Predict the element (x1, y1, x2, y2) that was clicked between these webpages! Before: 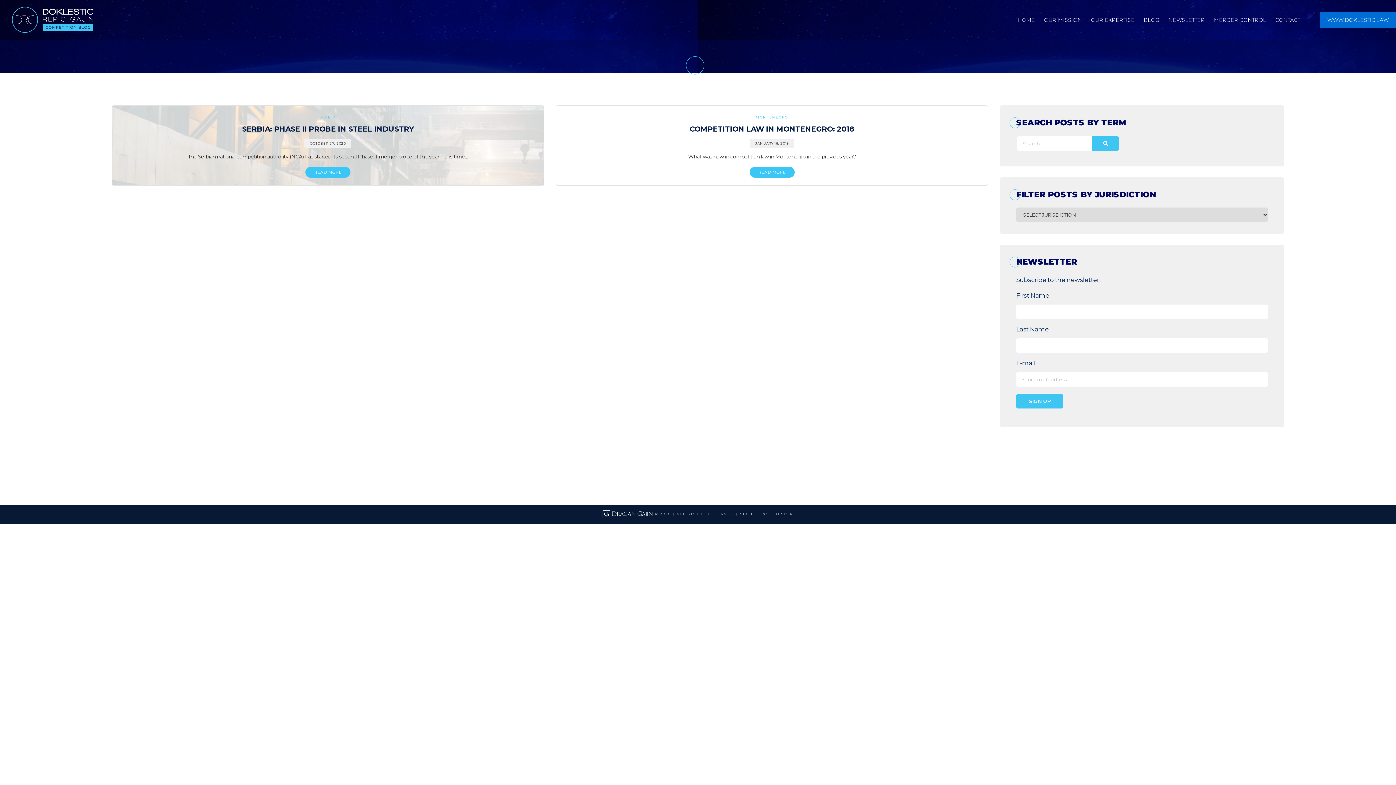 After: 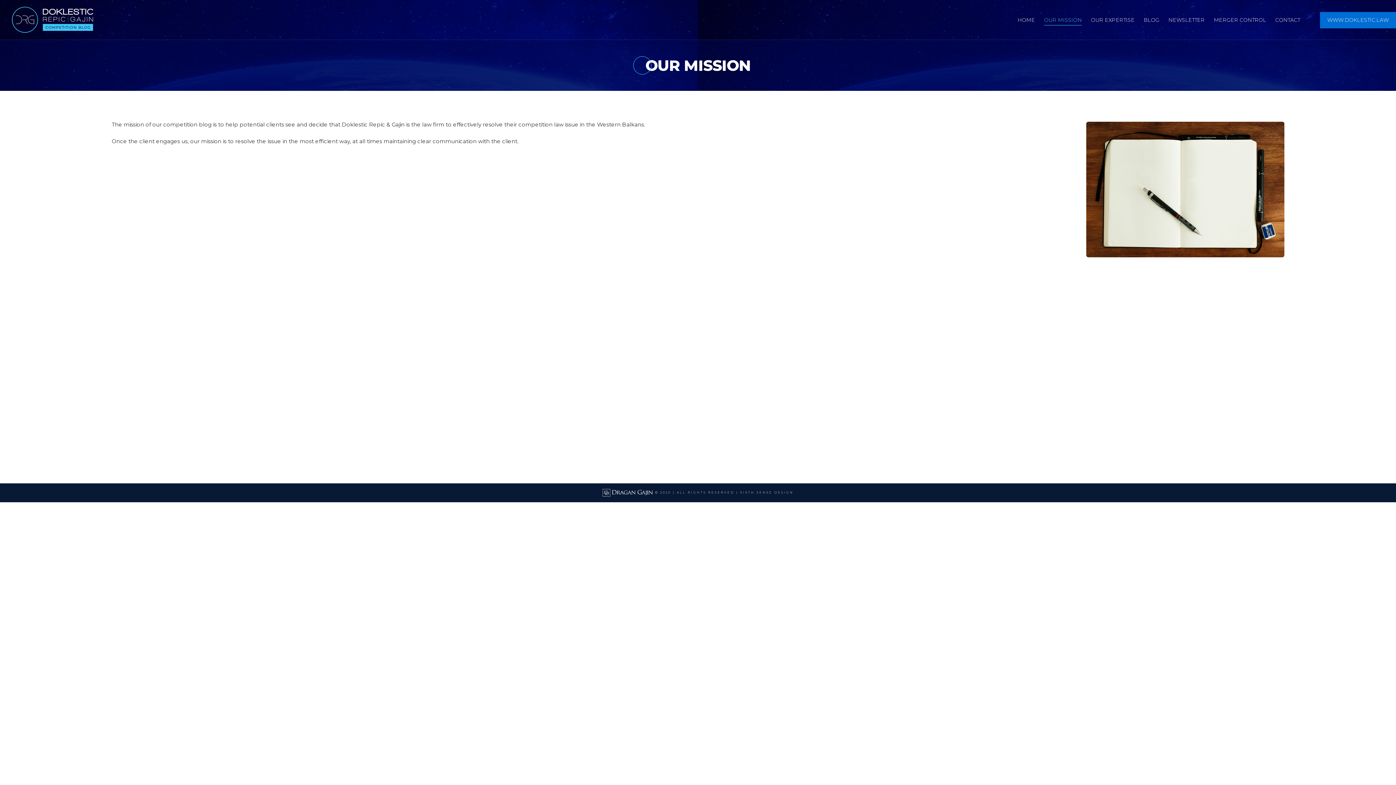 Action: bbox: (1044, 16, 1082, 23) label: OUR MISSION